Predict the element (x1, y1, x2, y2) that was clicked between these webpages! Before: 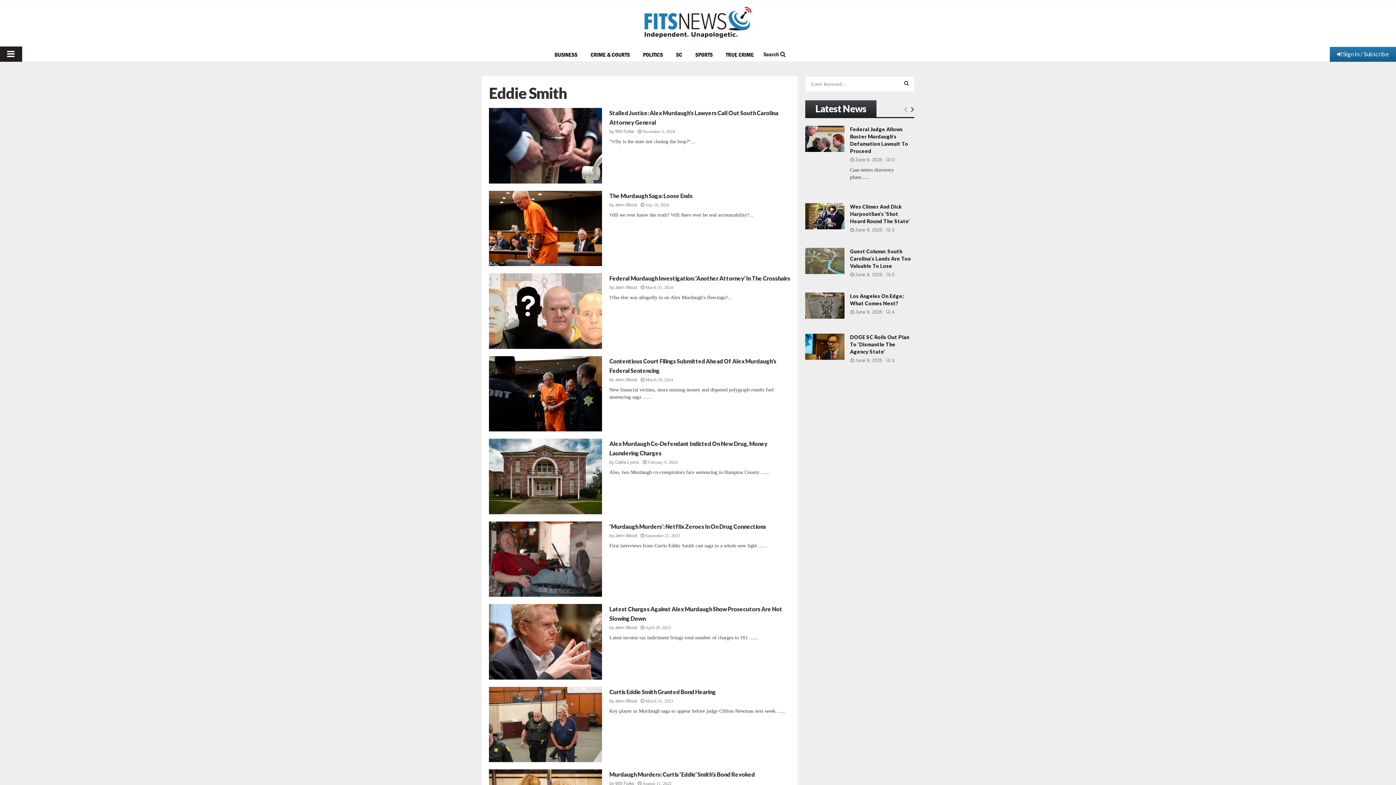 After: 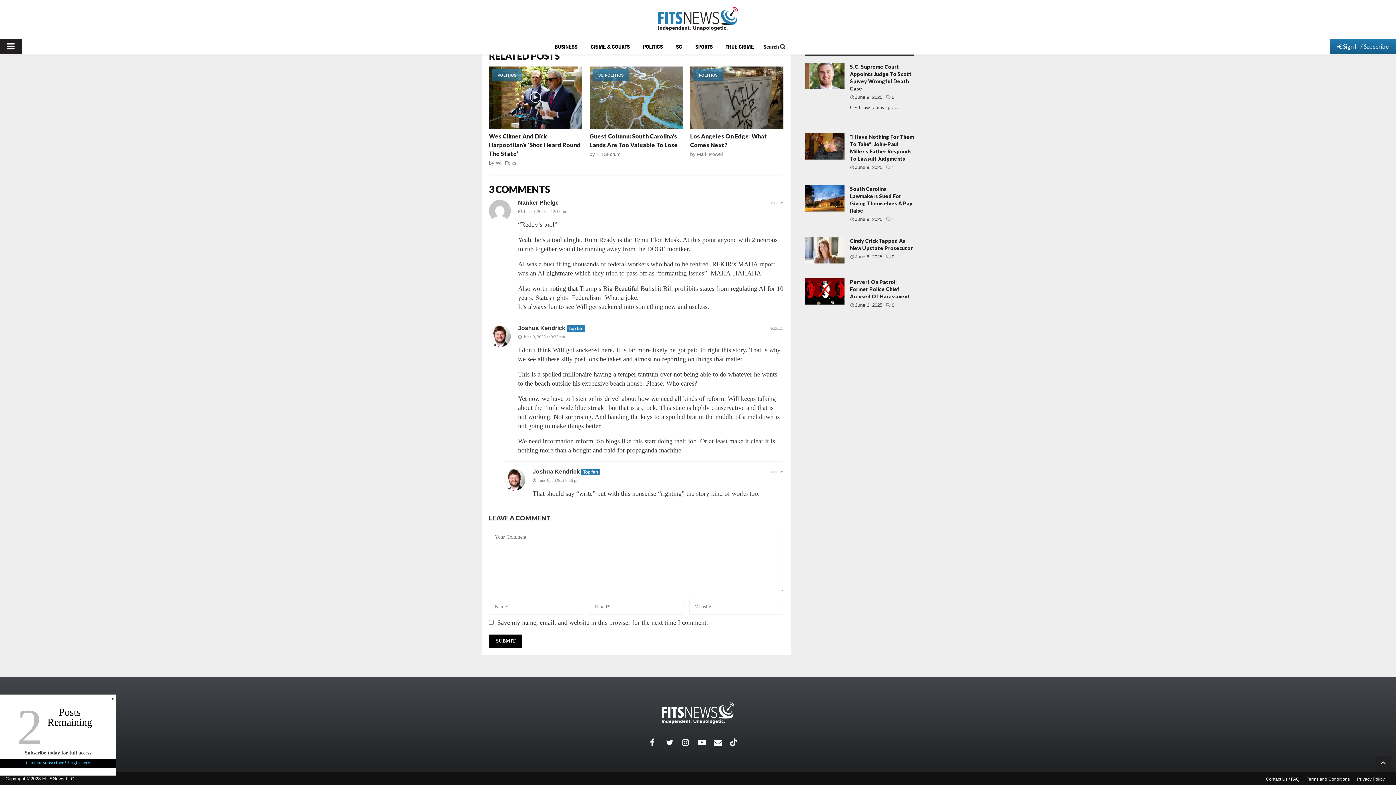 Action: label: 3  bbox: (886, 357, 894, 363)